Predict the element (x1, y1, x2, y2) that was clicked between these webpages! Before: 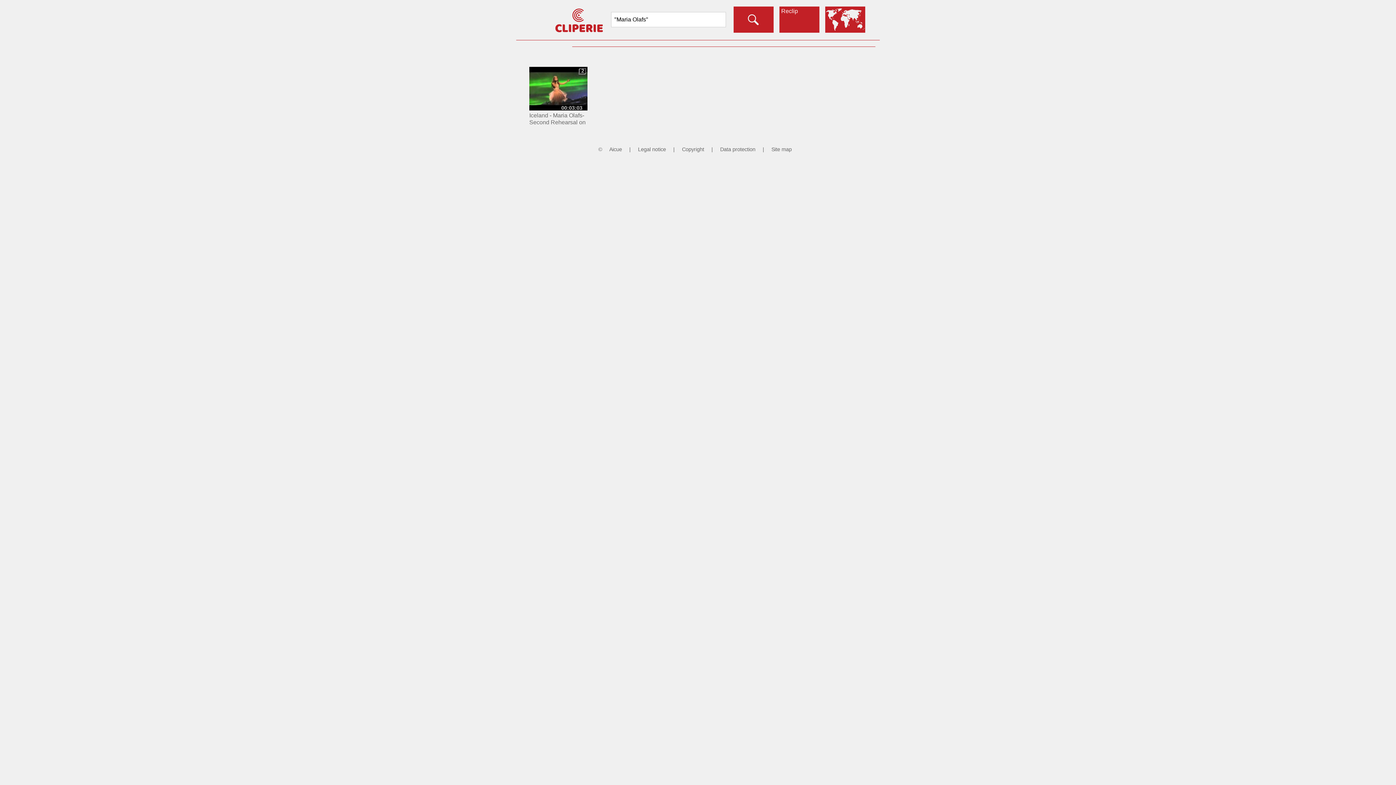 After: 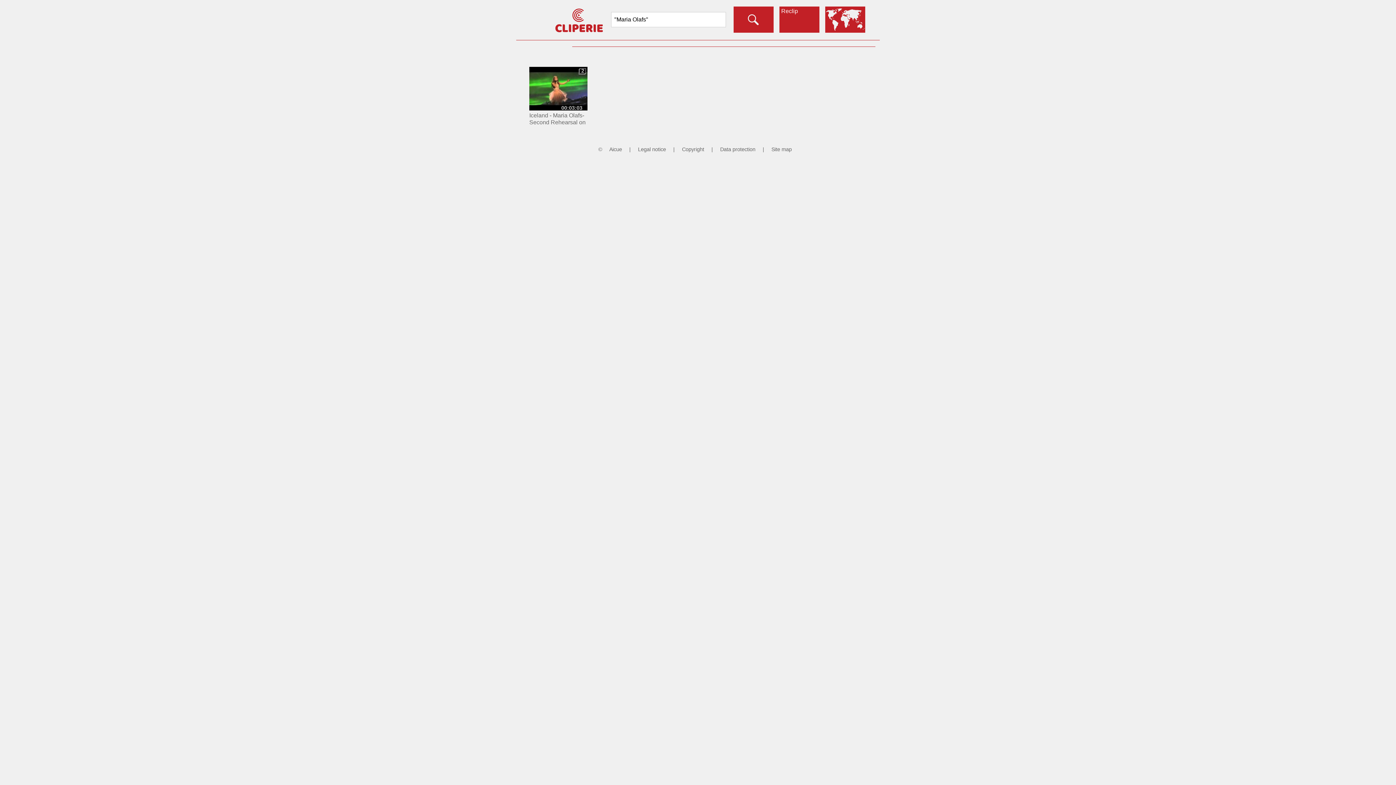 Action: bbox: (606, 146, 625, 152) label: Aicue